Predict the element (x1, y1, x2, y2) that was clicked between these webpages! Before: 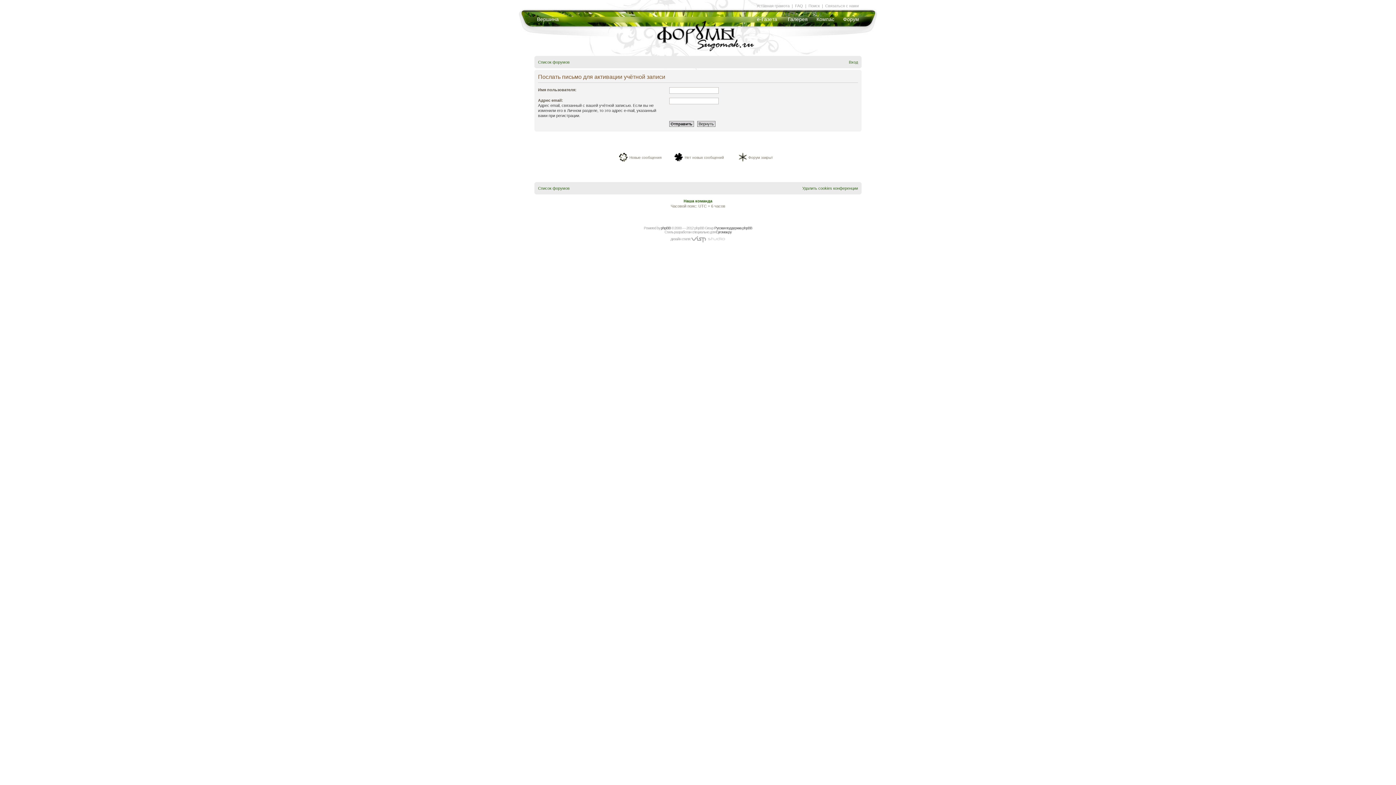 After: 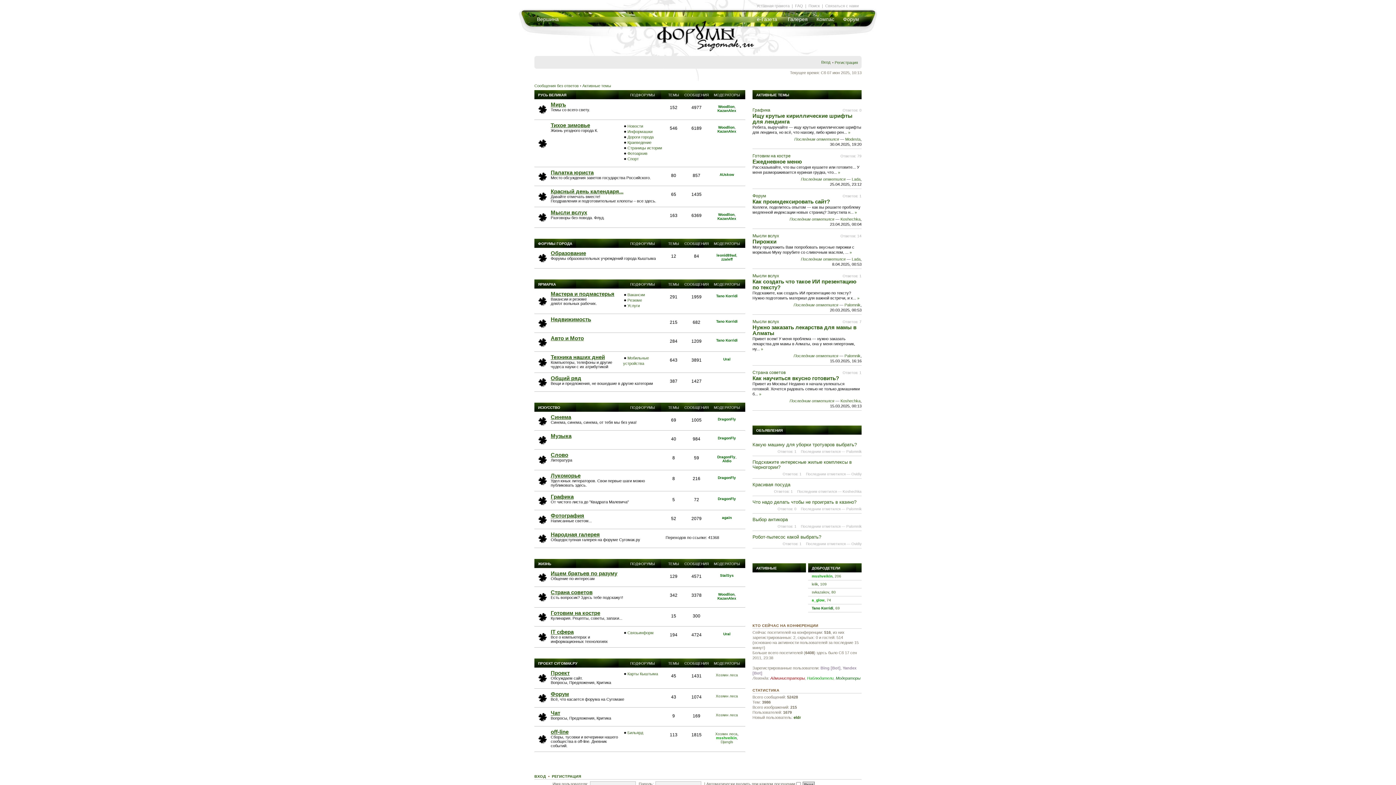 Action: label: Список форумов bbox: (538, 186, 569, 190)